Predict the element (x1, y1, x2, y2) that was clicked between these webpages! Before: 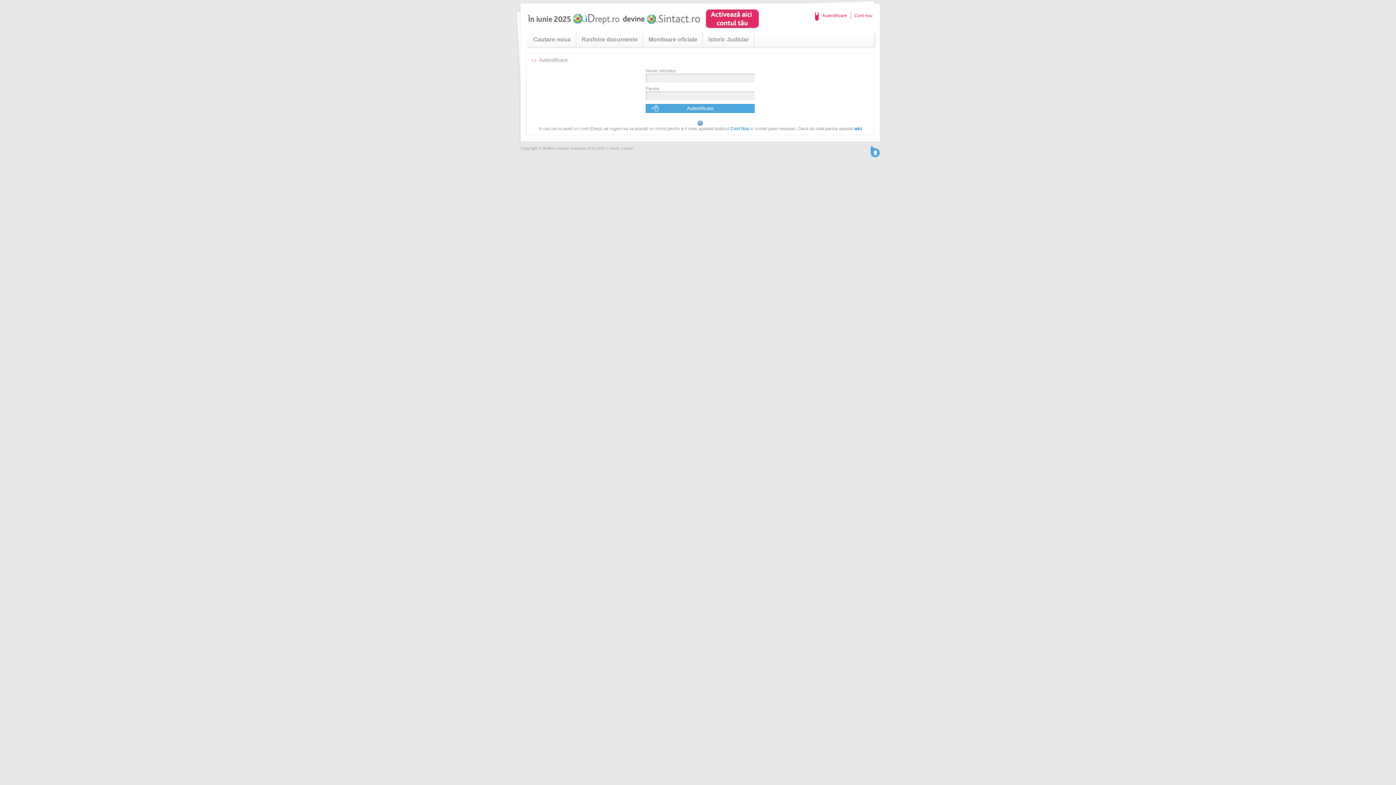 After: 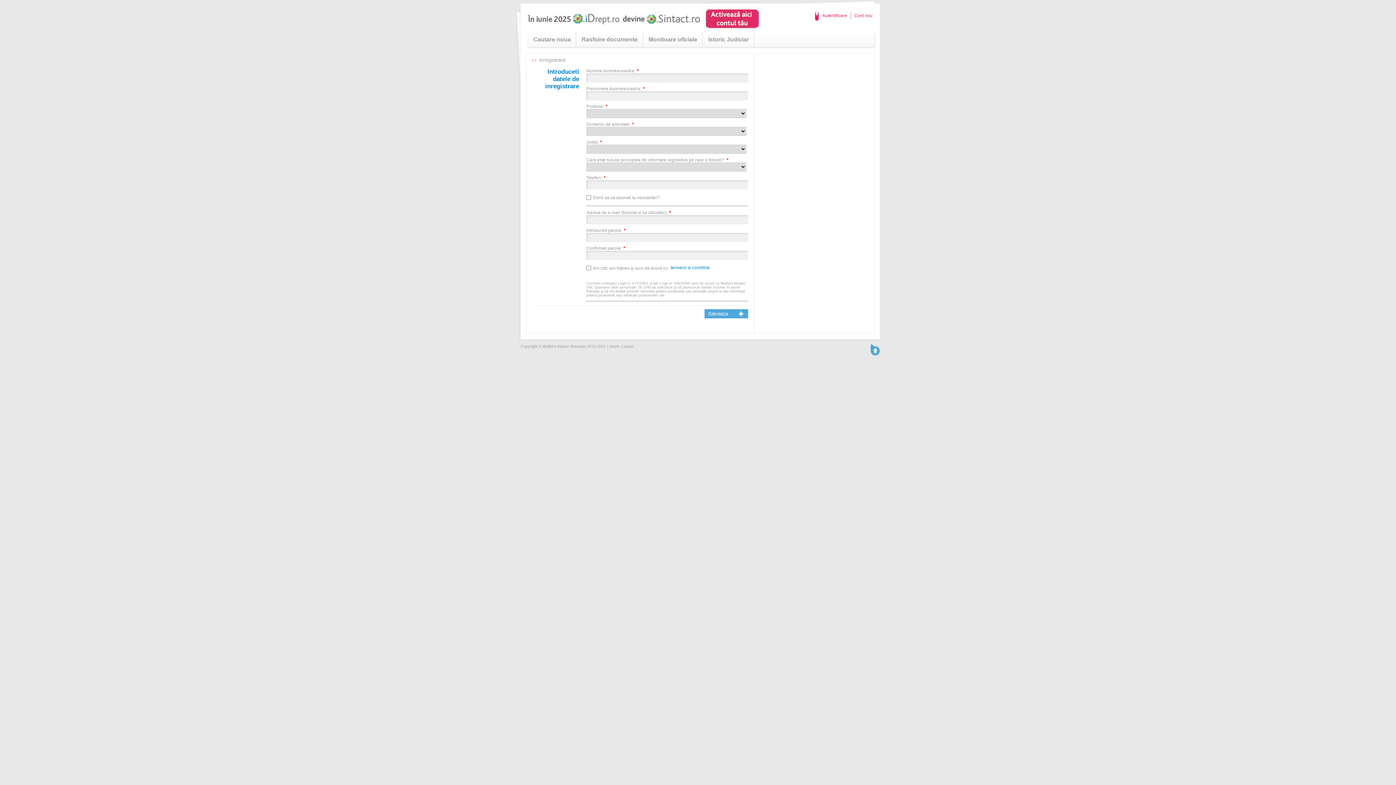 Action: label: Cont nou bbox: (850, 10, 872, 20)